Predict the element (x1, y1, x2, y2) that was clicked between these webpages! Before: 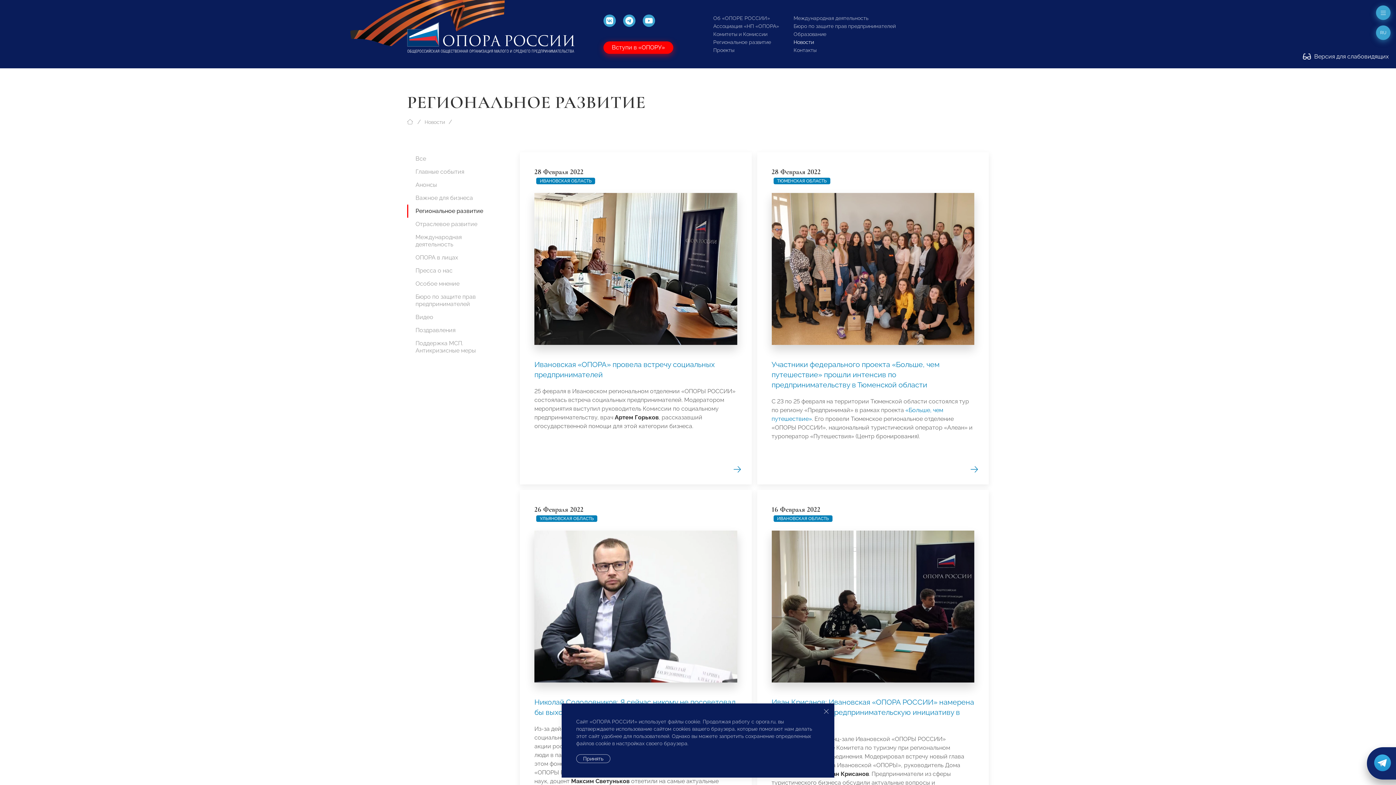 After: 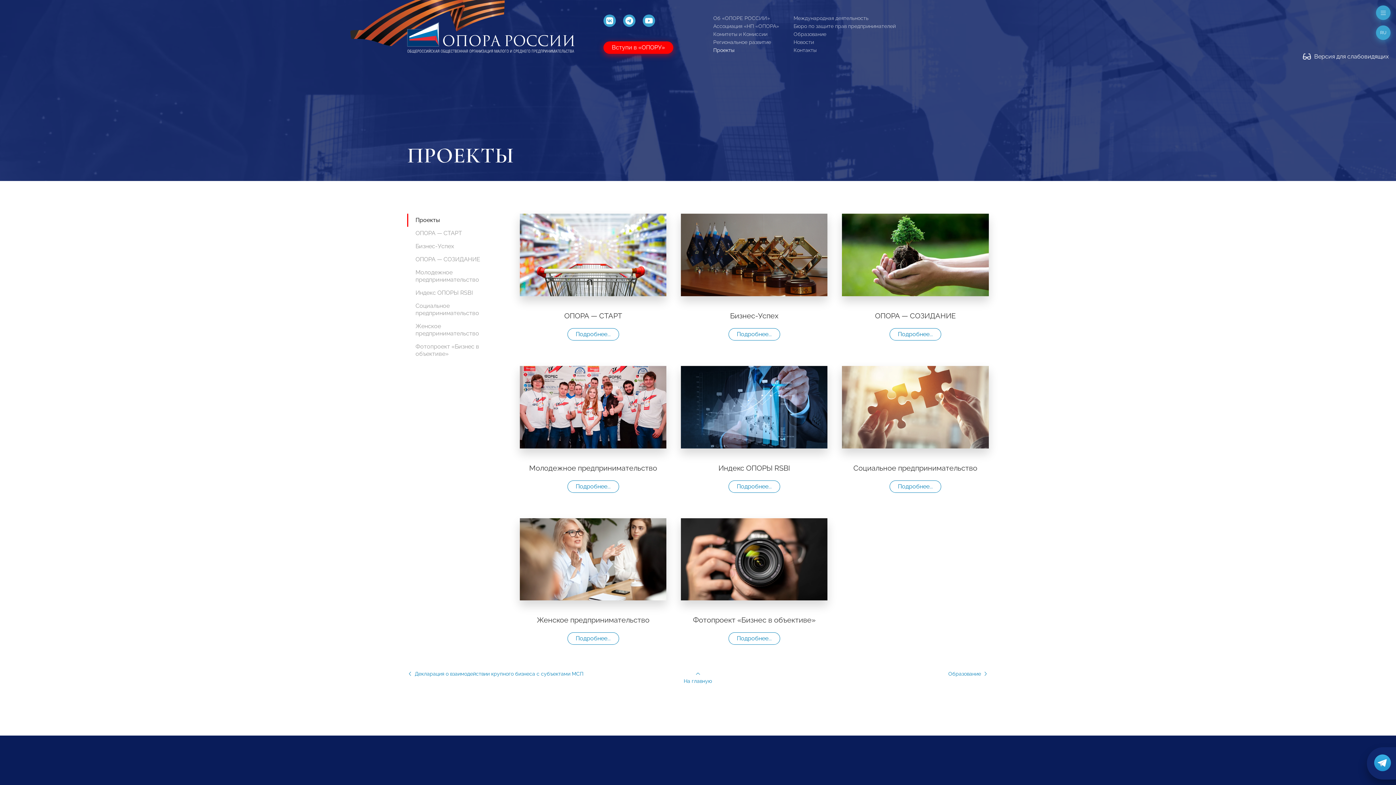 Action: bbox: (713, 47, 734, 53) label: Проекты